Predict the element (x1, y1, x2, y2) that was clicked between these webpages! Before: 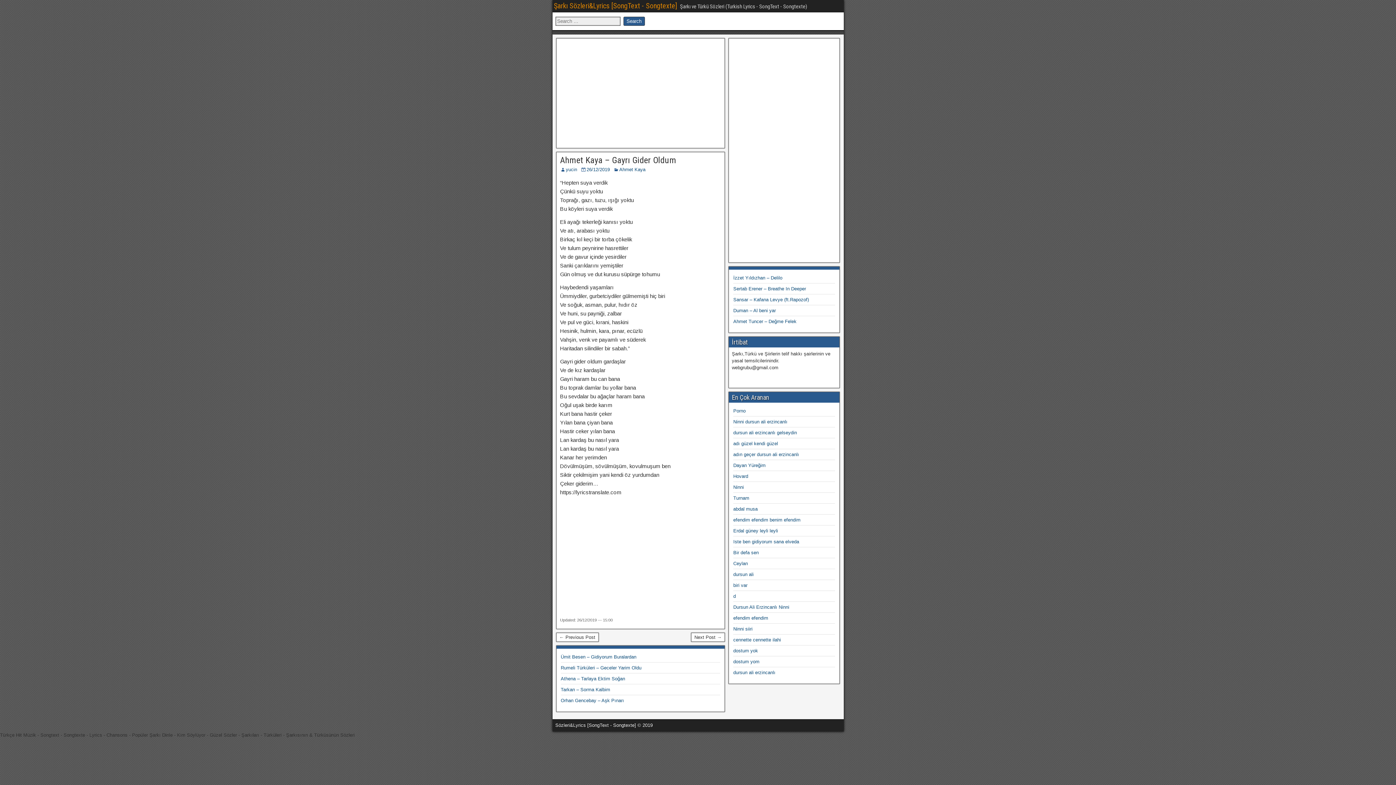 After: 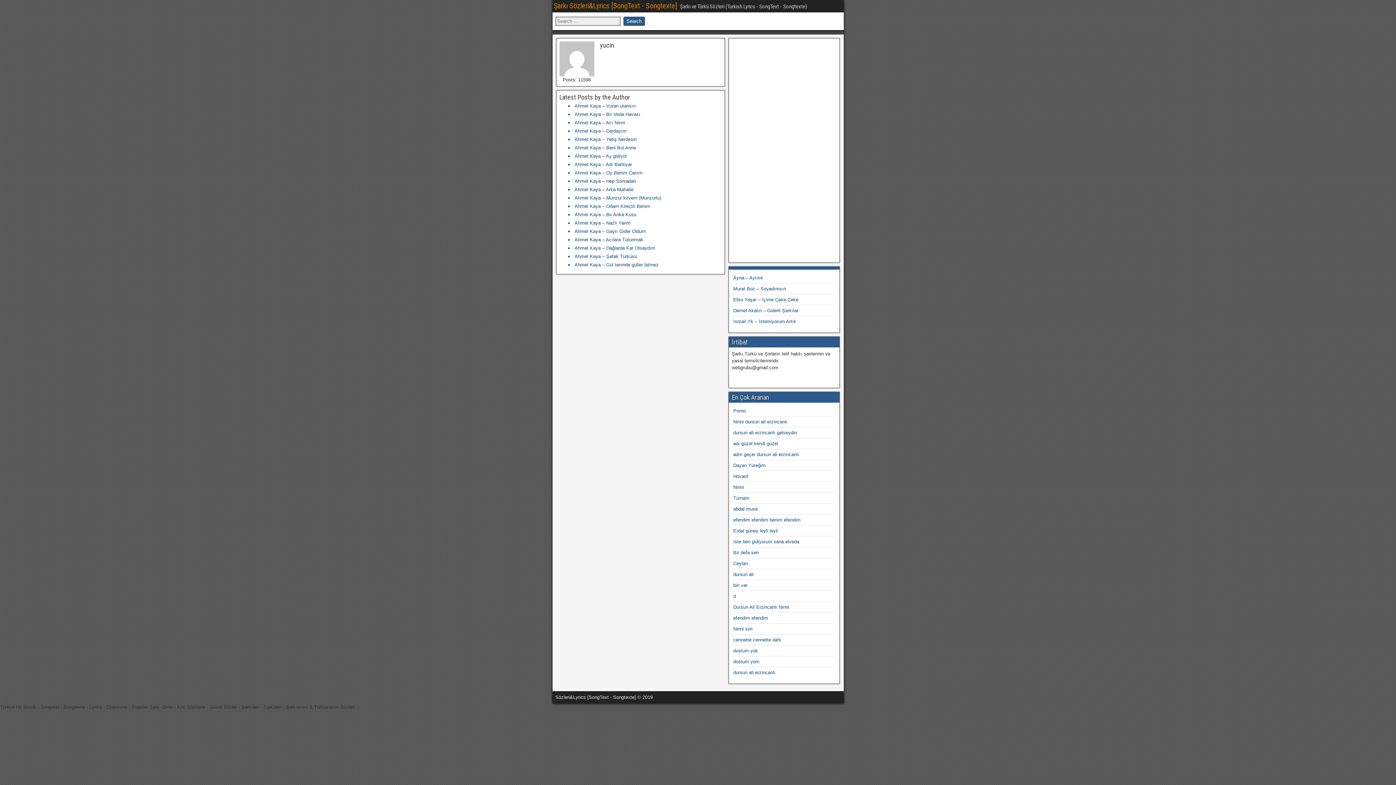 Action: label: yucin bbox: (566, 166, 577, 172)